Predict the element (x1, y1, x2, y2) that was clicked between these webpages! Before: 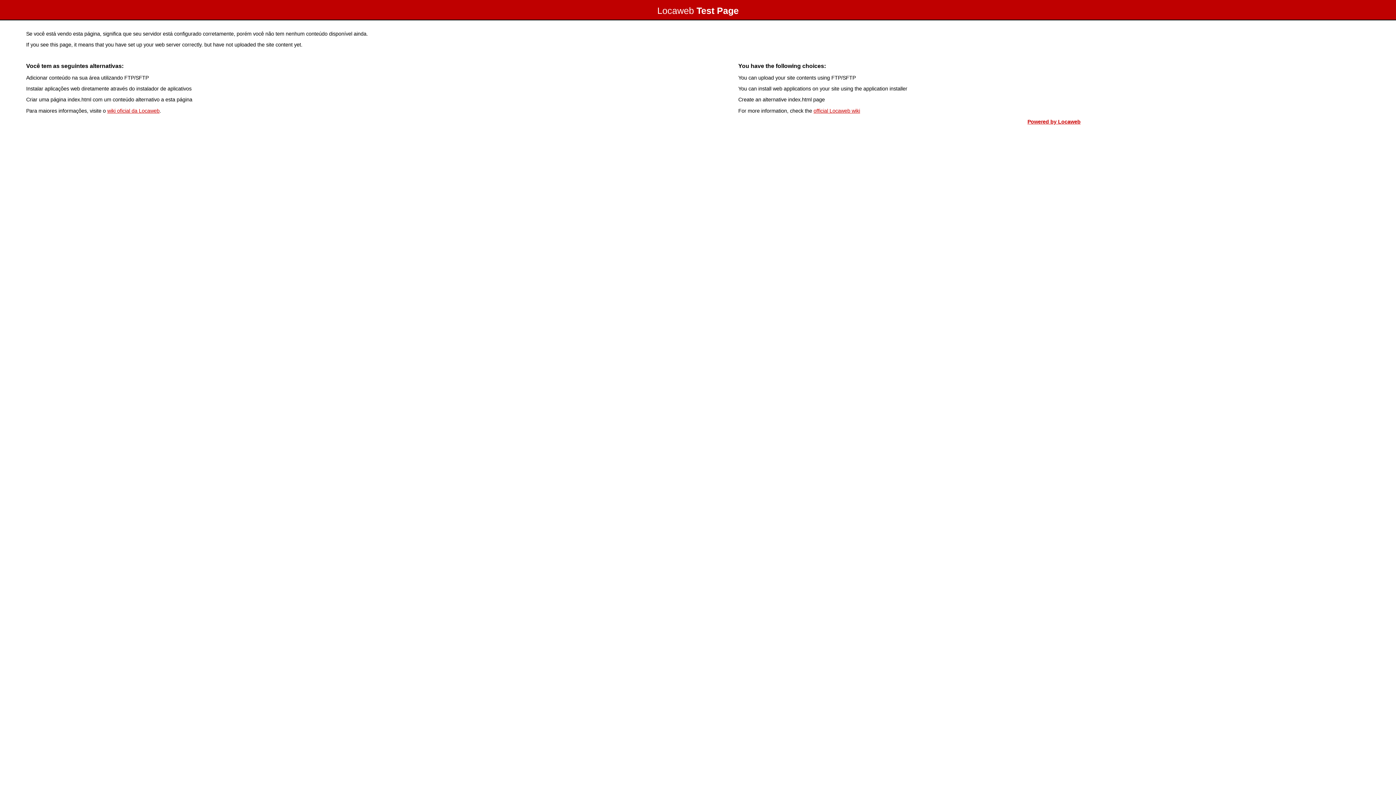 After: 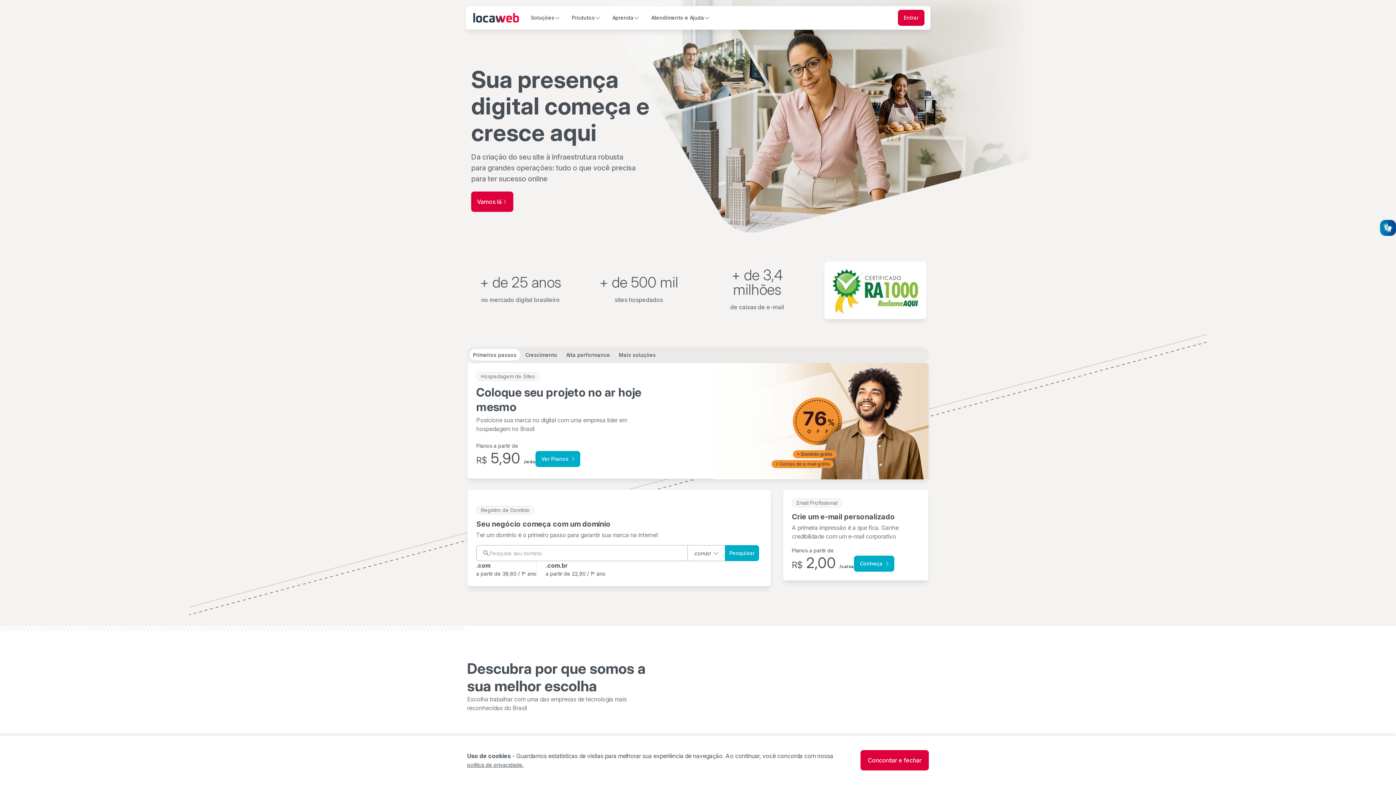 Action: label: Powered by Locaweb bbox: (1027, 118, 1080, 124)